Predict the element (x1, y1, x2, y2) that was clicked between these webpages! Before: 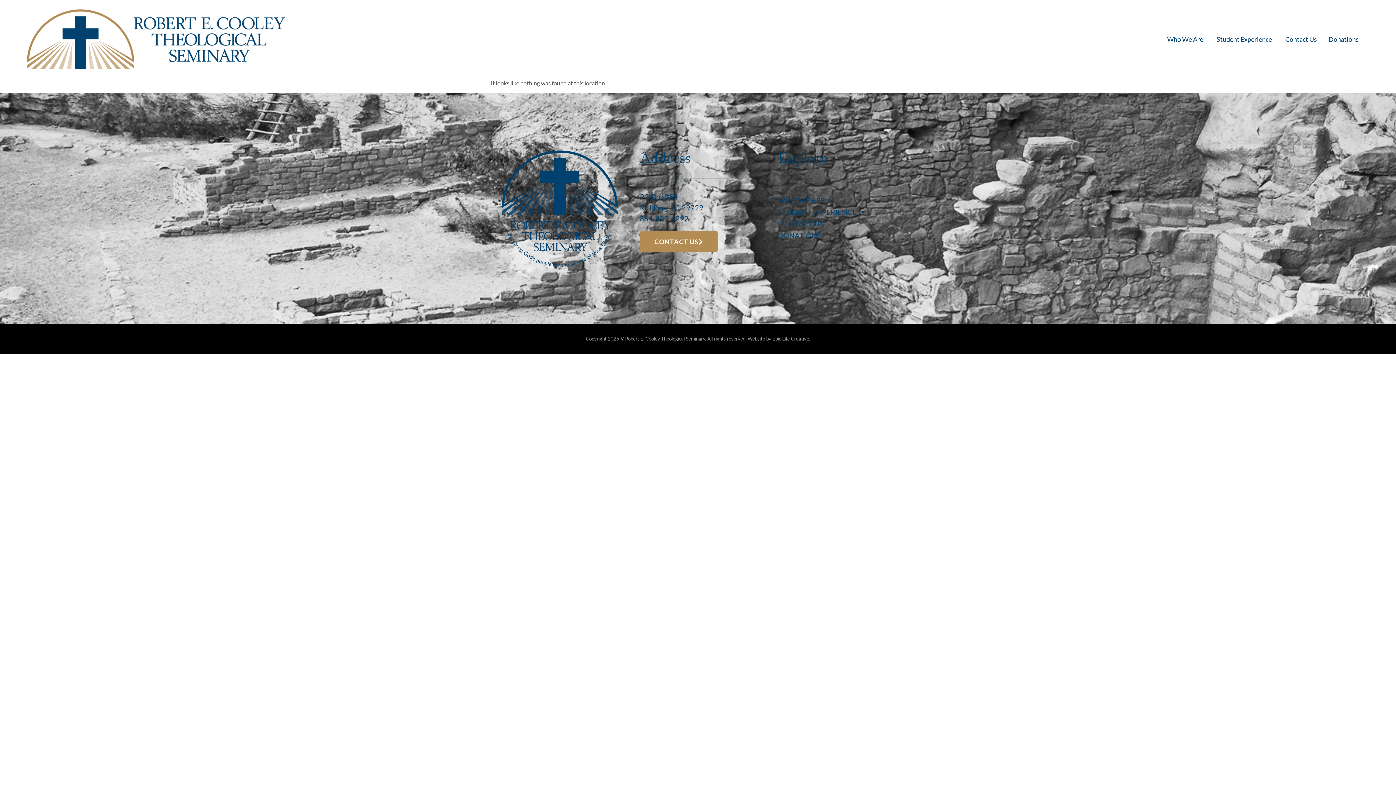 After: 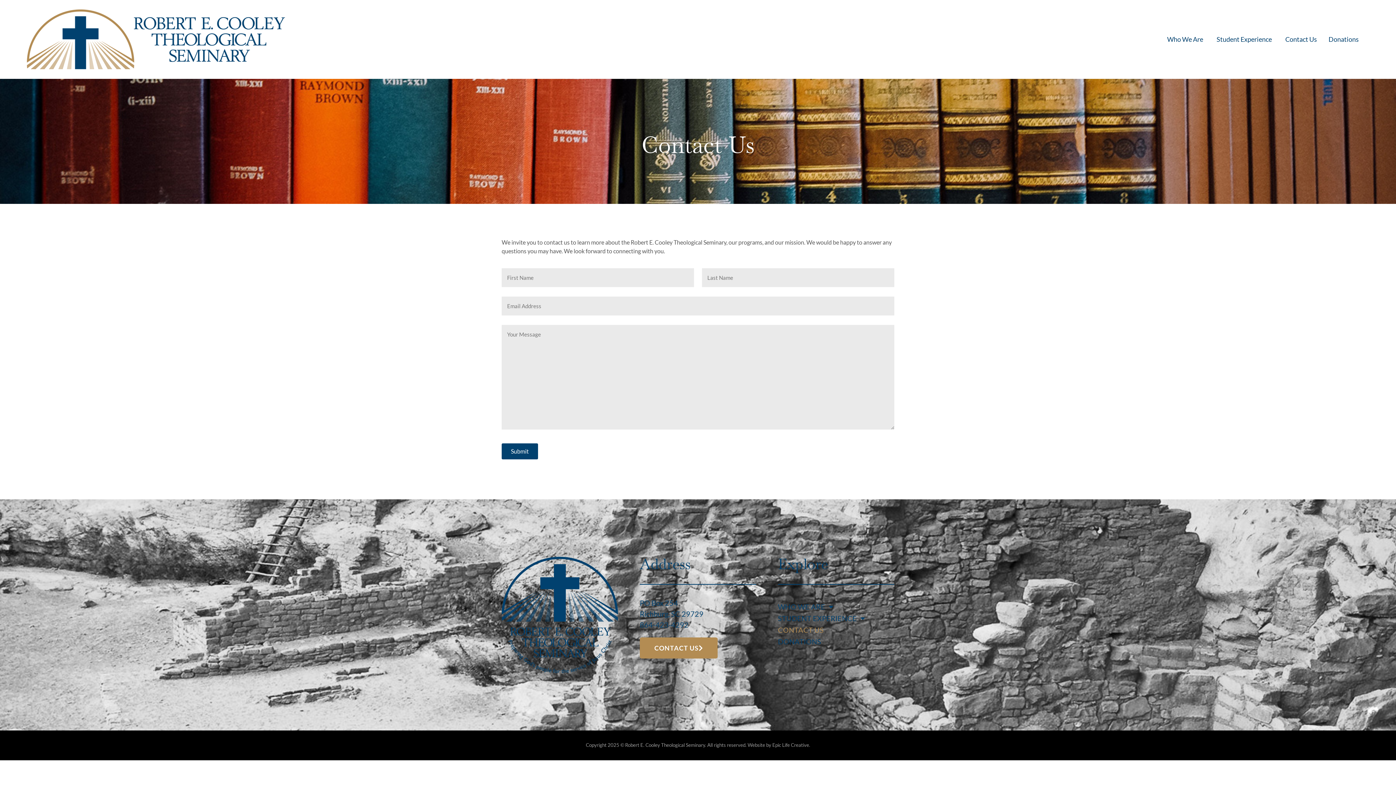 Action: label: CONTACT US bbox: (639, 231, 717, 252)